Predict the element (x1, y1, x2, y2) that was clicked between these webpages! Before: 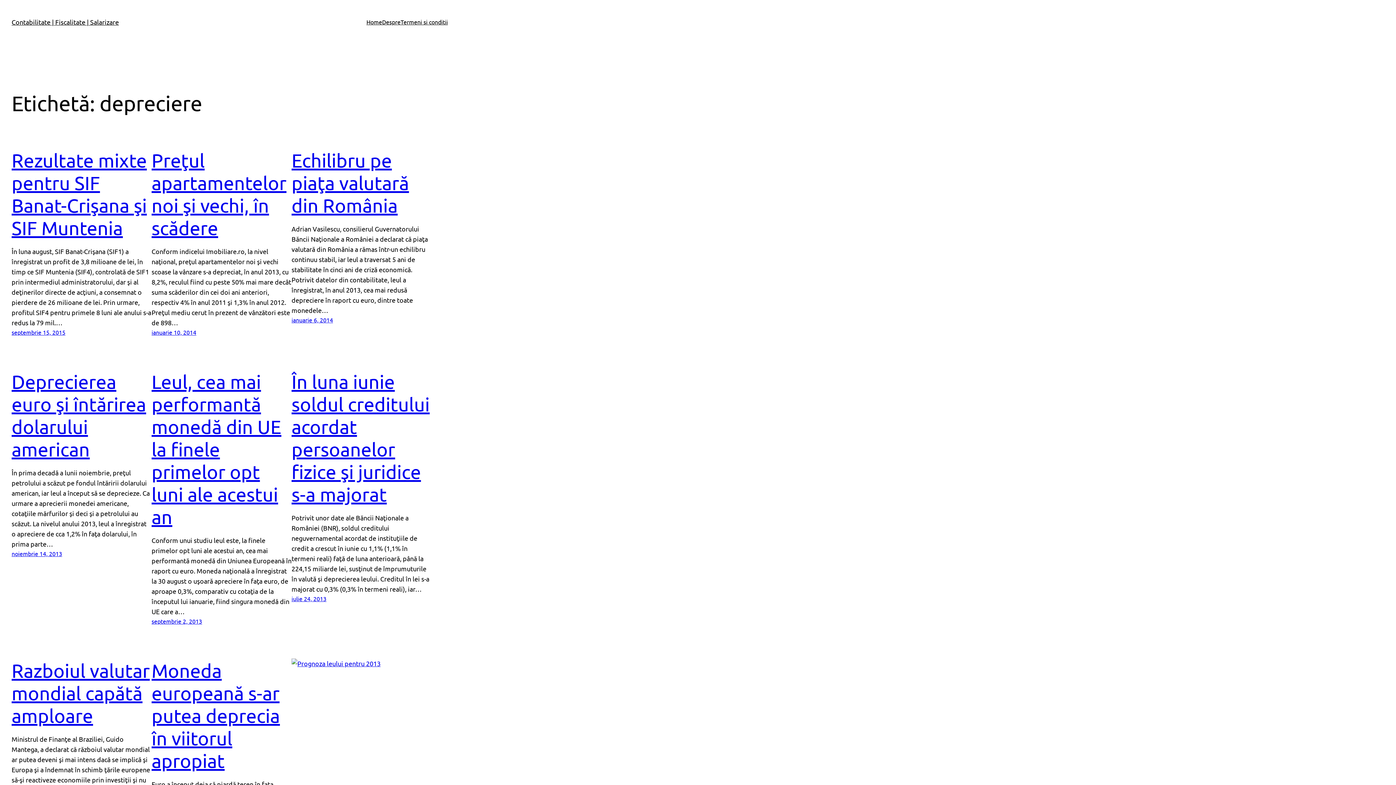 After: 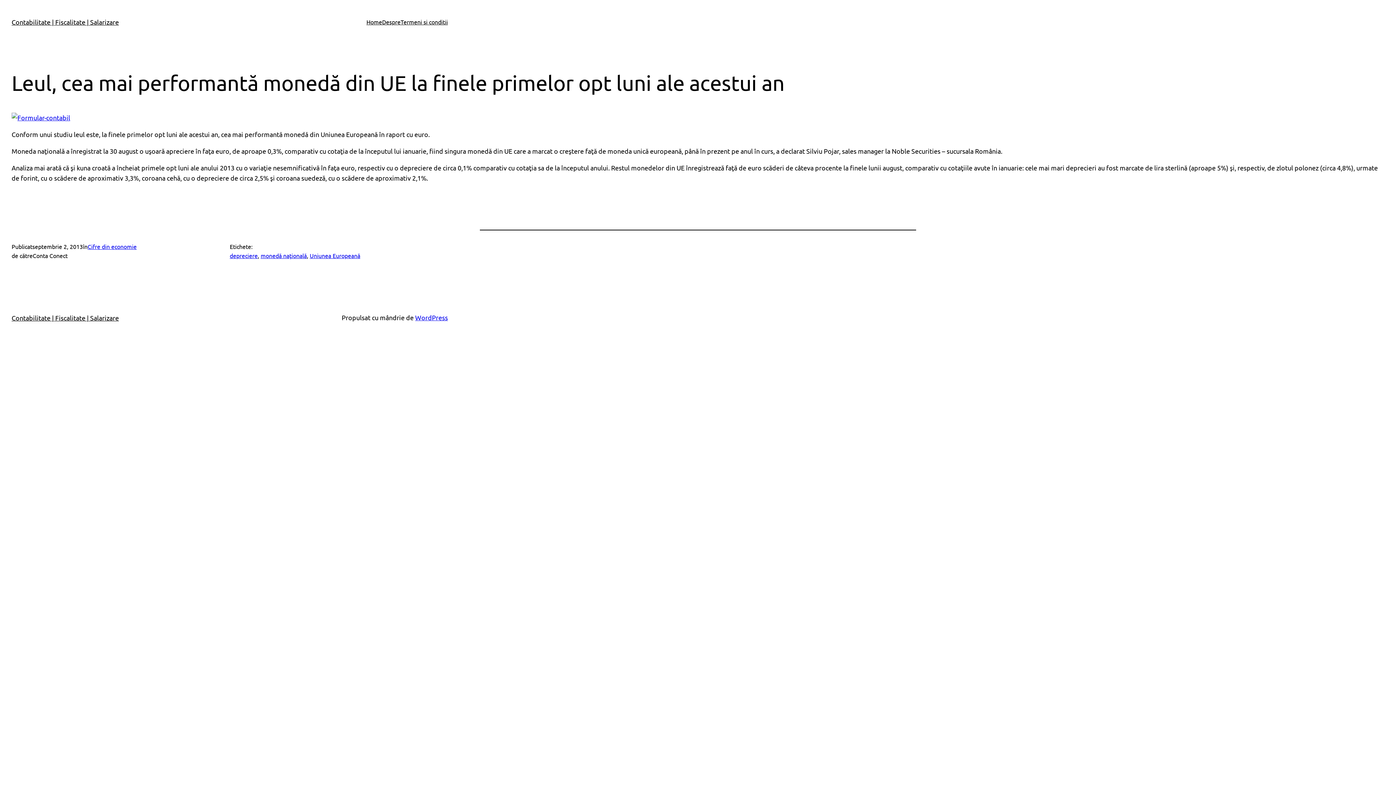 Action: label: Leul, cea mai performantă monedă din UE la finele primelor opt luni ale acestui an bbox: (151, 370, 291, 528)